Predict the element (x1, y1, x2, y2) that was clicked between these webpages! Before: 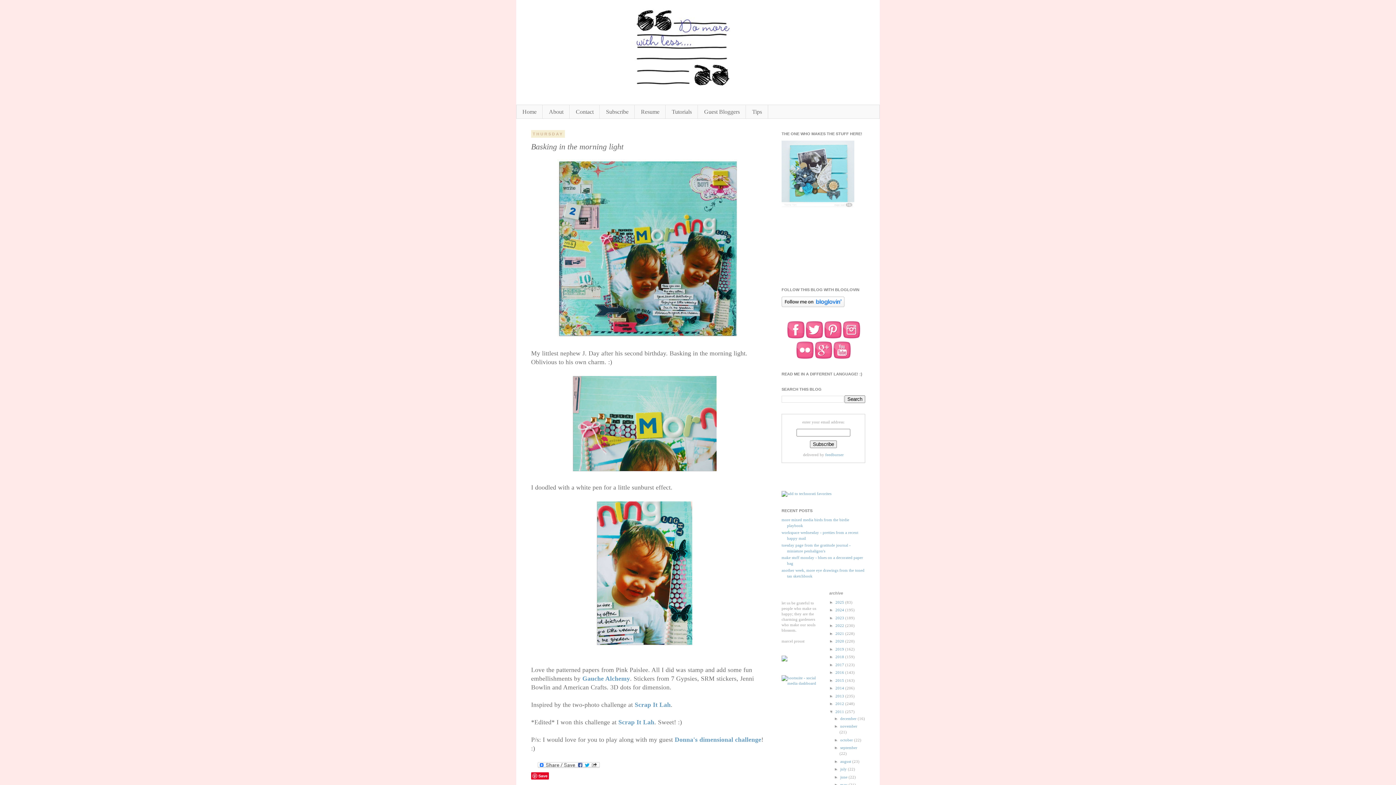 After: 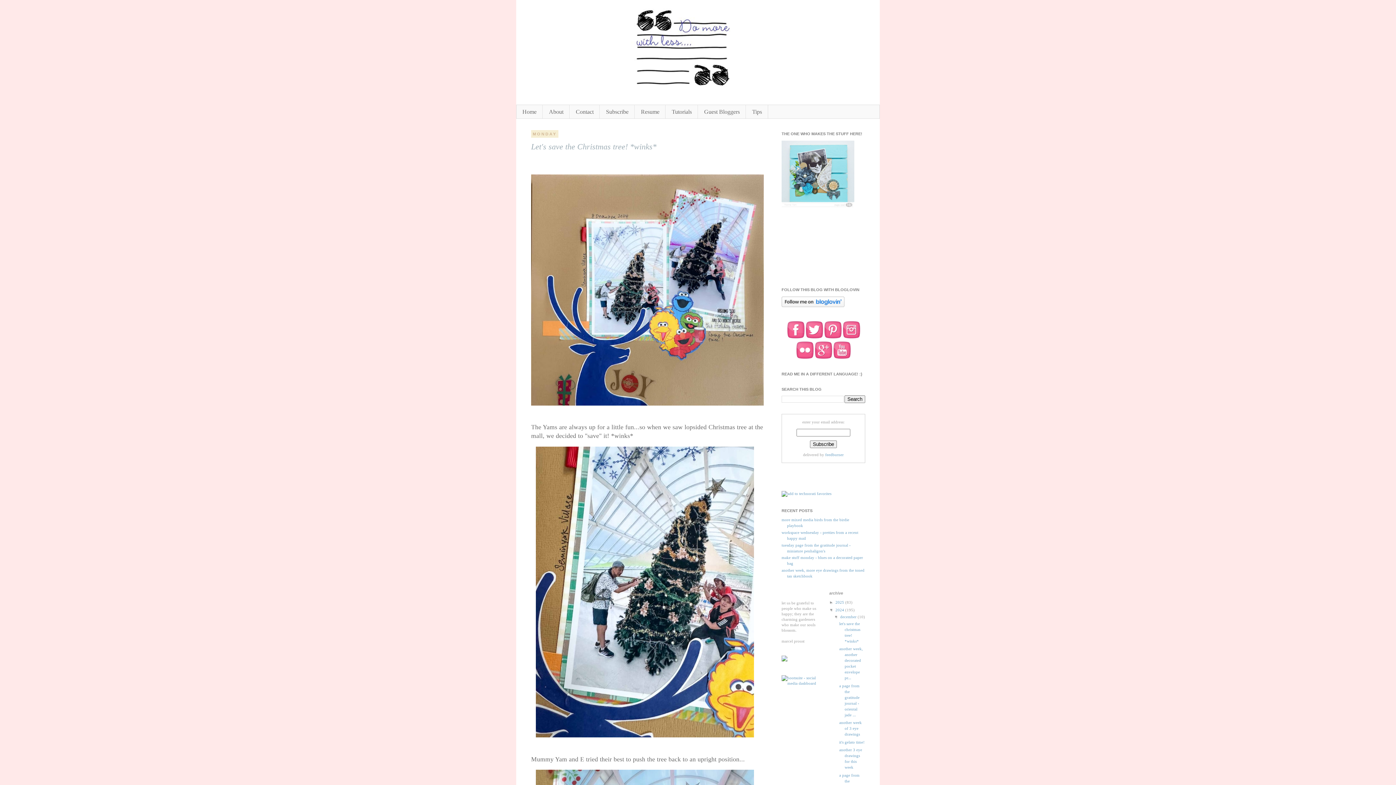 Action: label: 2024  bbox: (835, 608, 845, 612)